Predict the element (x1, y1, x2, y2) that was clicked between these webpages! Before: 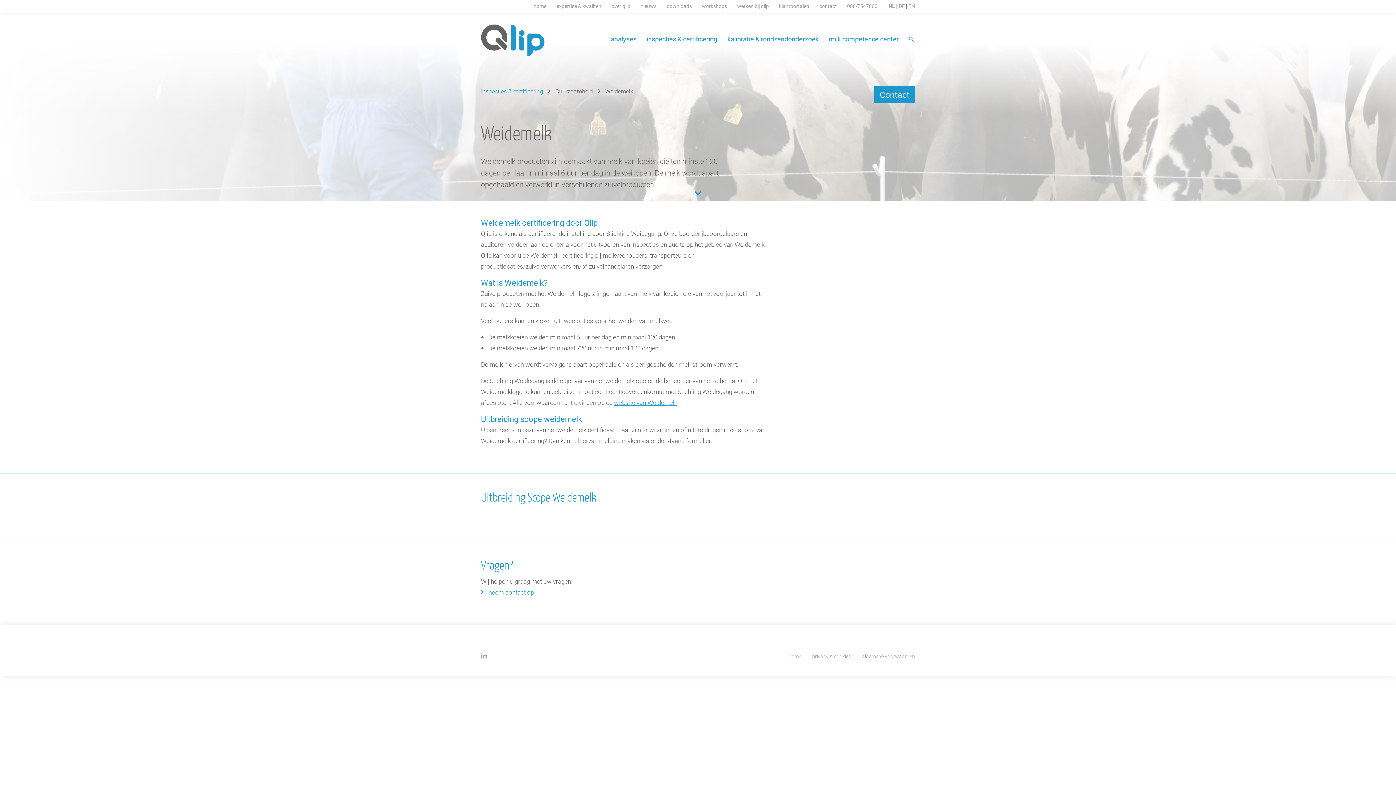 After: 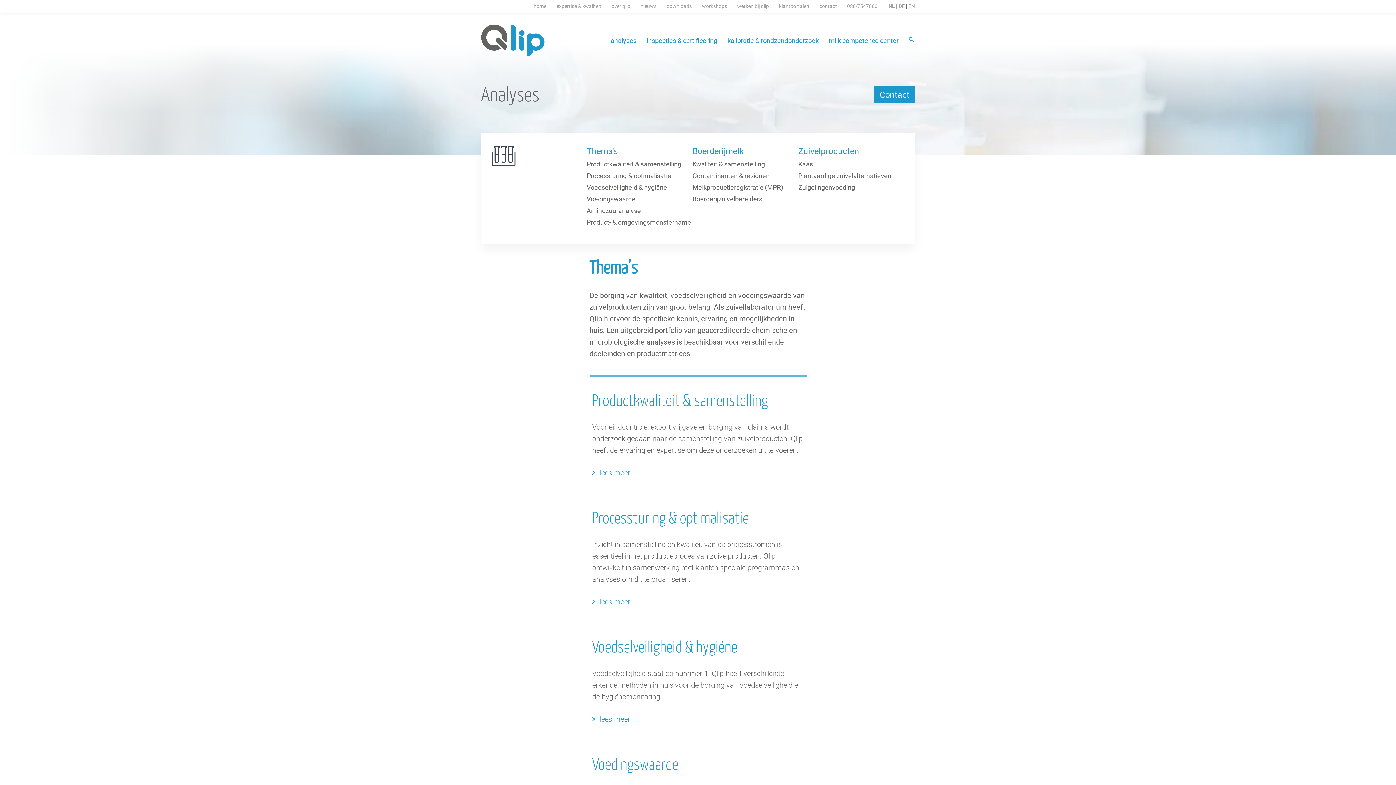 Action: label: analyses bbox: (610, 34, 636, 45)